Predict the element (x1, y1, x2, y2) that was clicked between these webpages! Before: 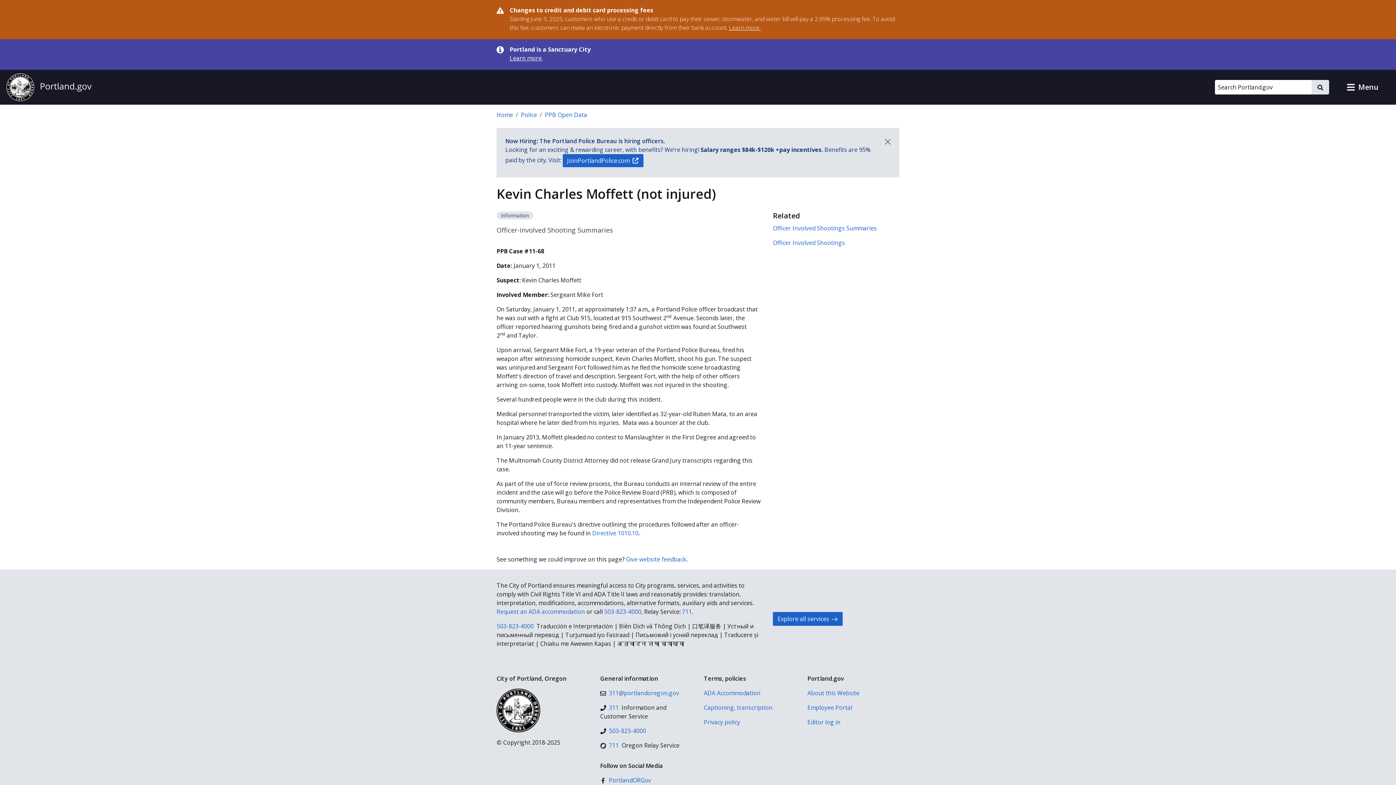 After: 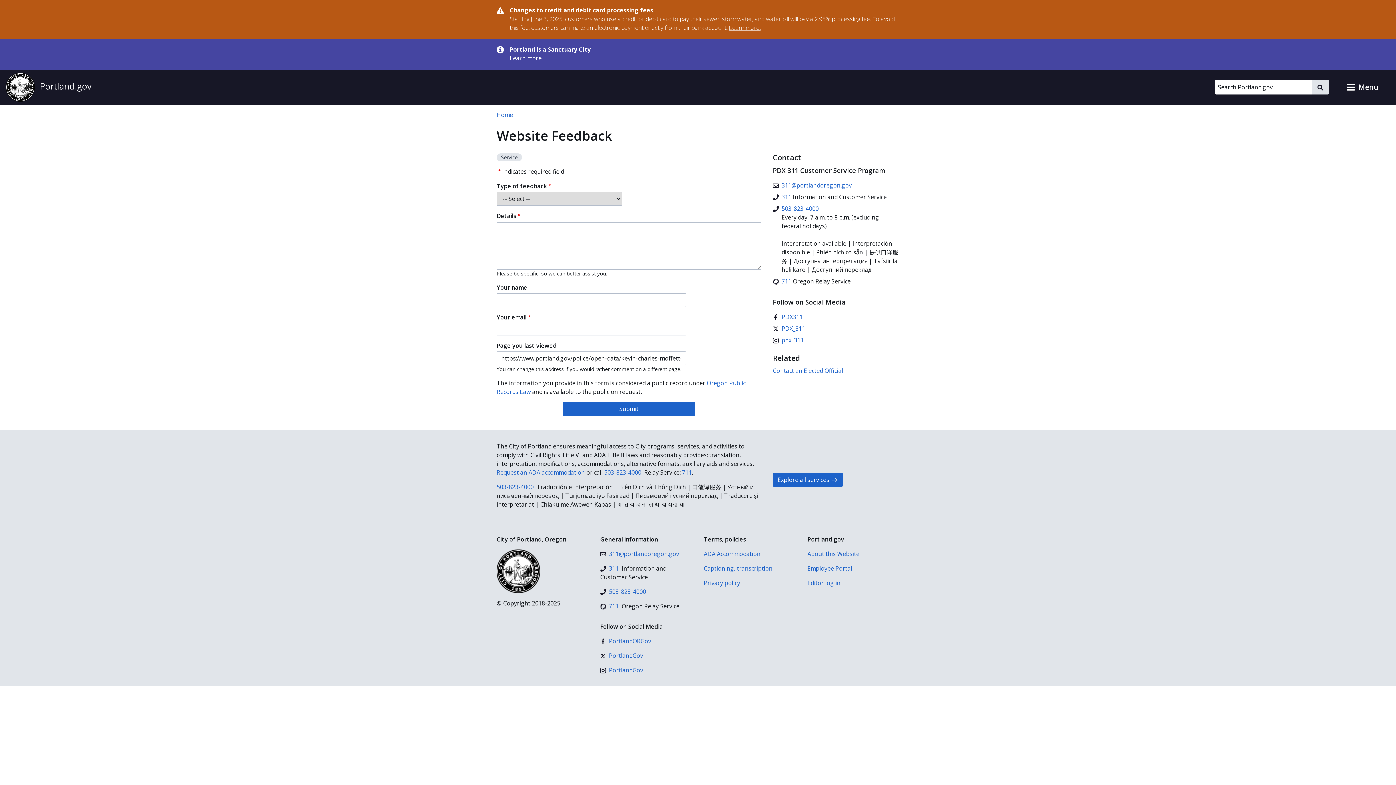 Action: bbox: (626, 555, 686, 563) label: Give website feedback